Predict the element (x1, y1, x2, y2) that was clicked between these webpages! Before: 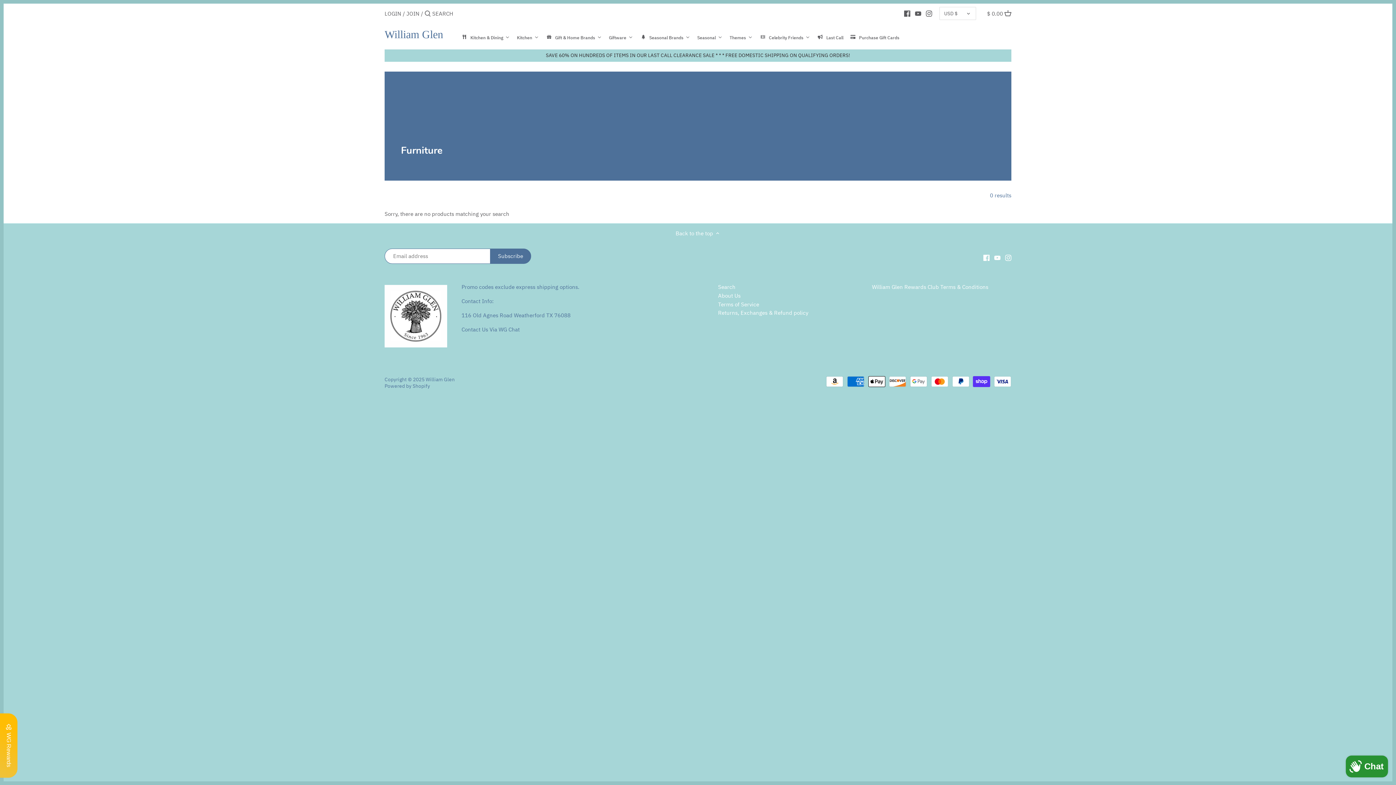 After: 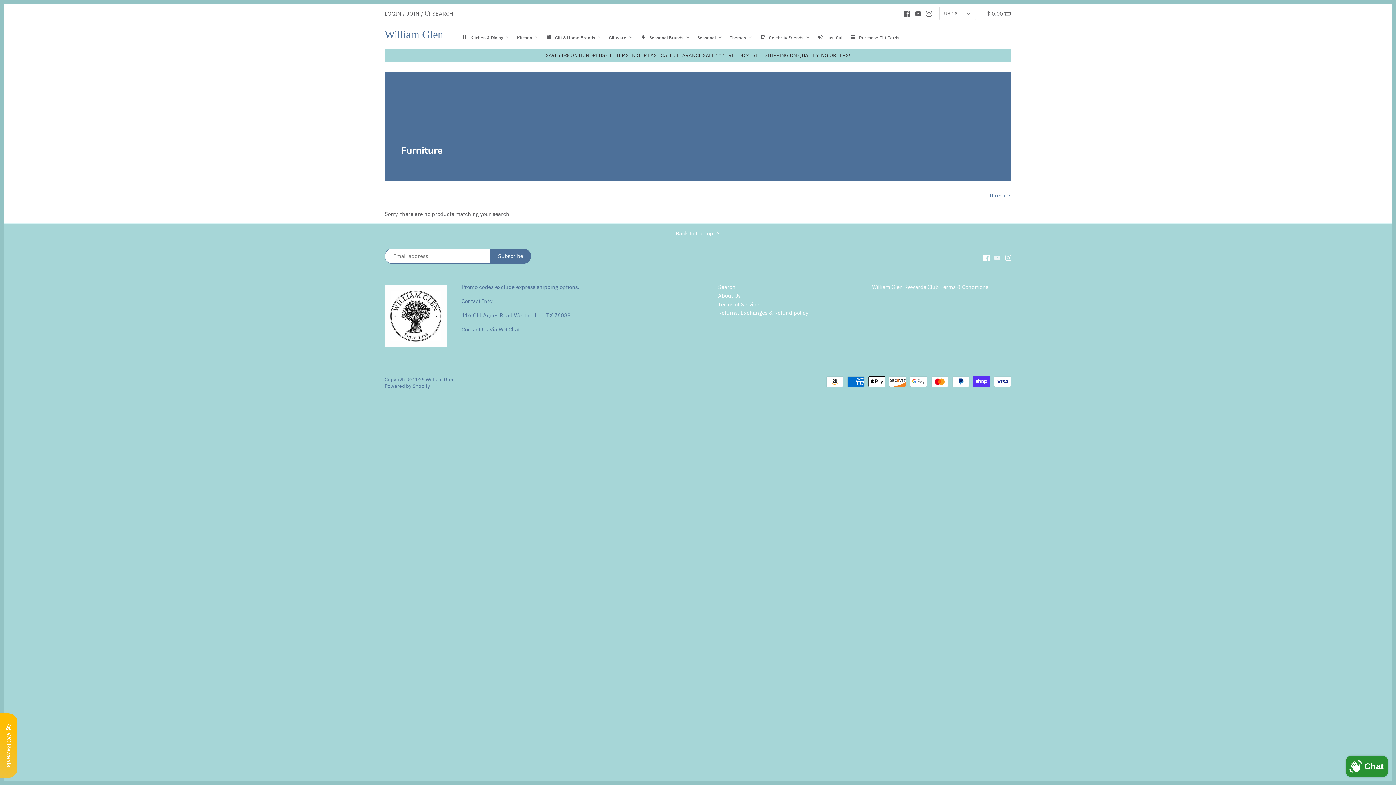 Action: bbox: (994, 253, 1000, 261)